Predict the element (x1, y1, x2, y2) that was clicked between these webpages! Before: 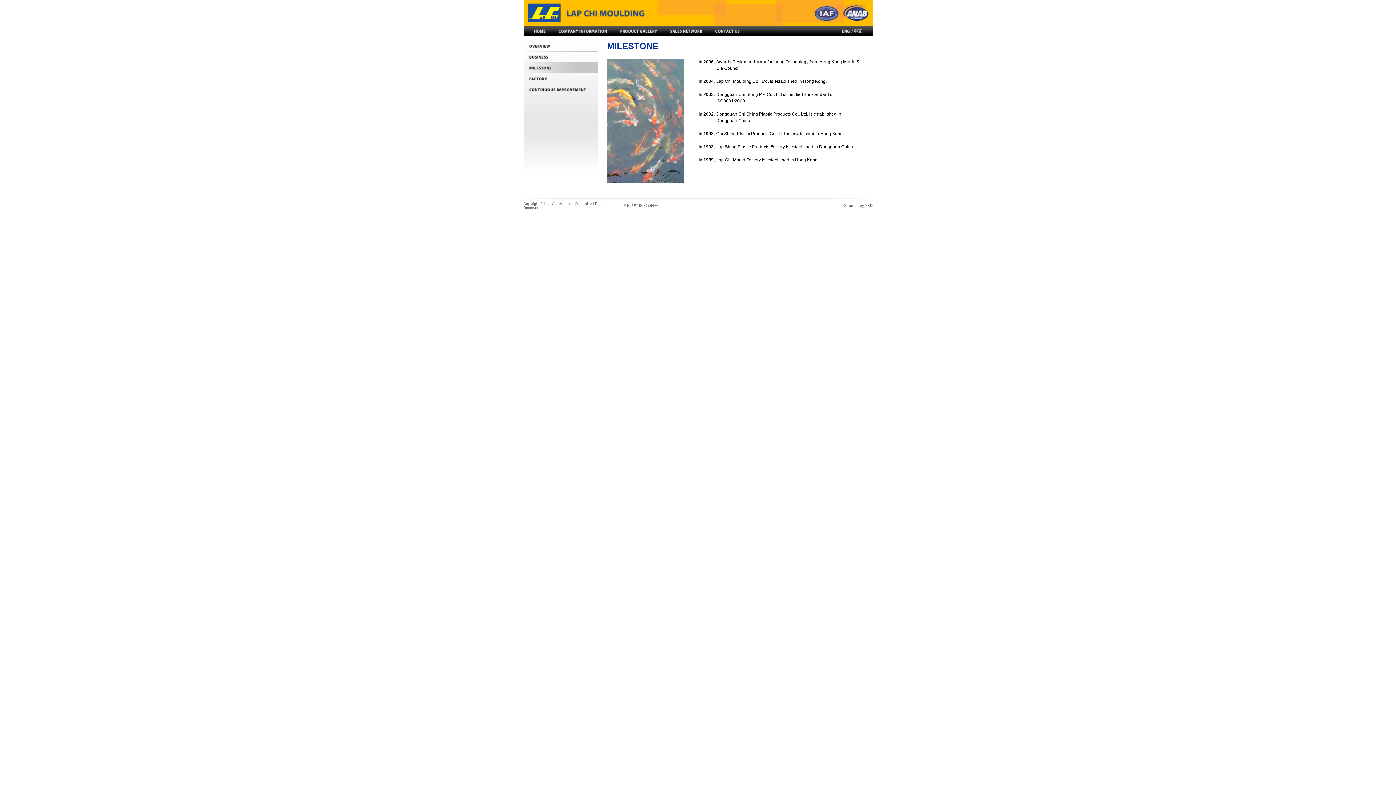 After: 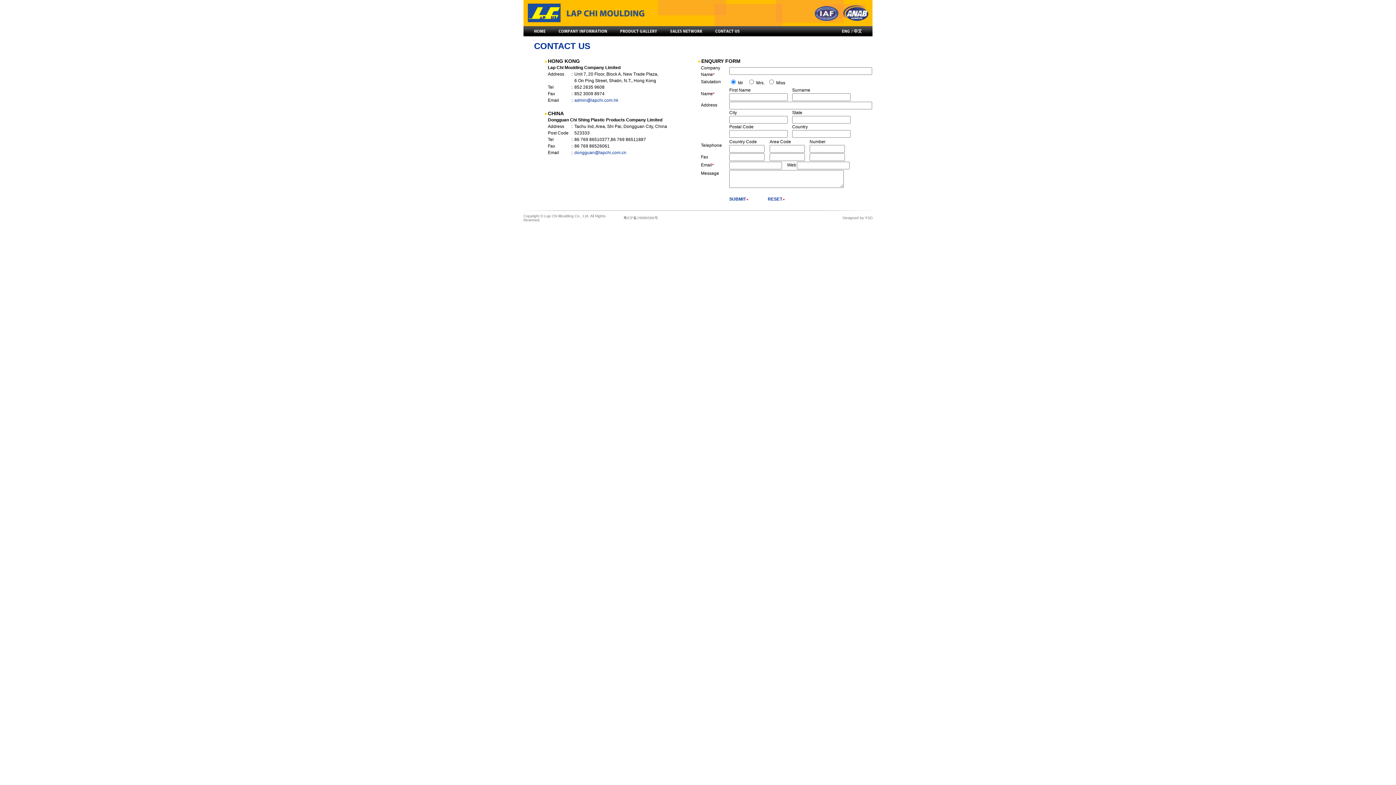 Action: bbox: (709, 31, 748, 37)